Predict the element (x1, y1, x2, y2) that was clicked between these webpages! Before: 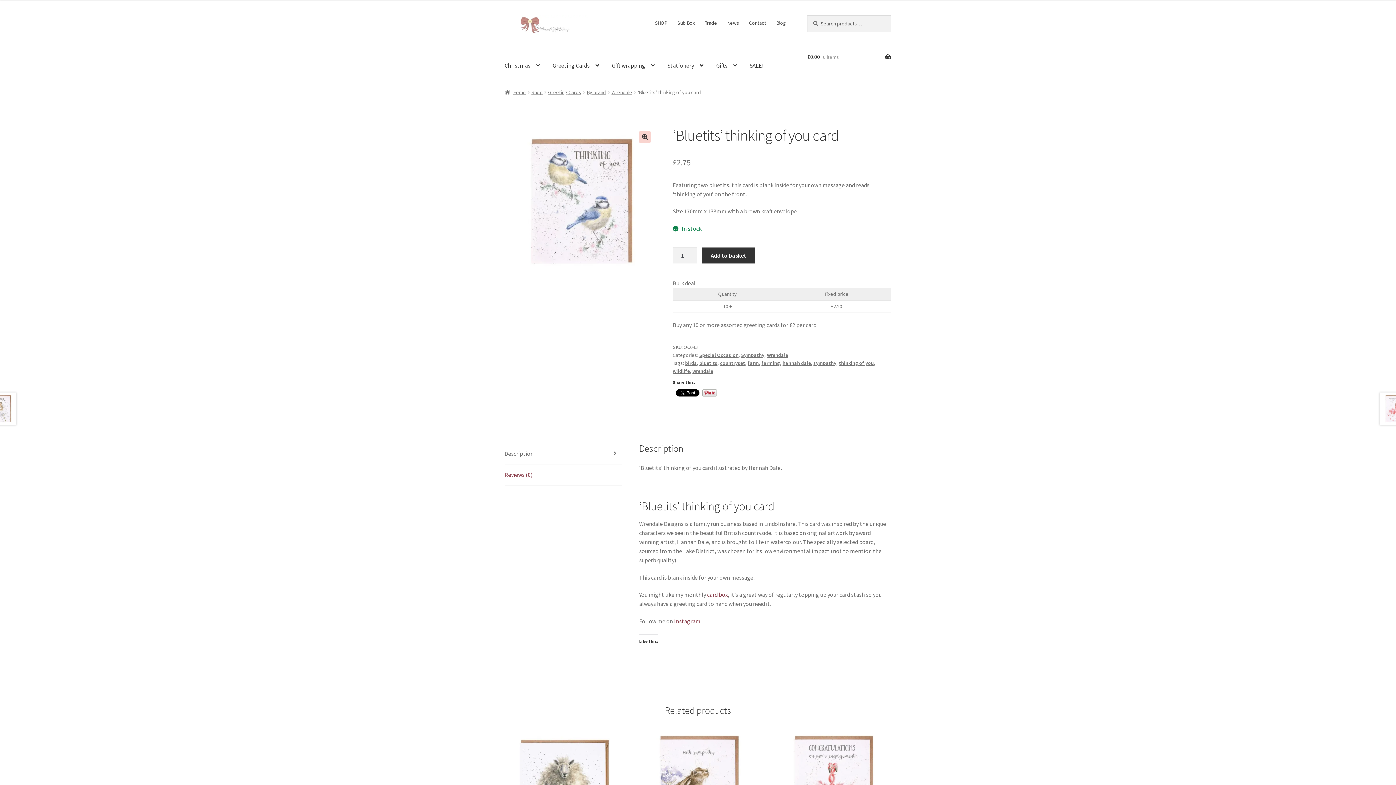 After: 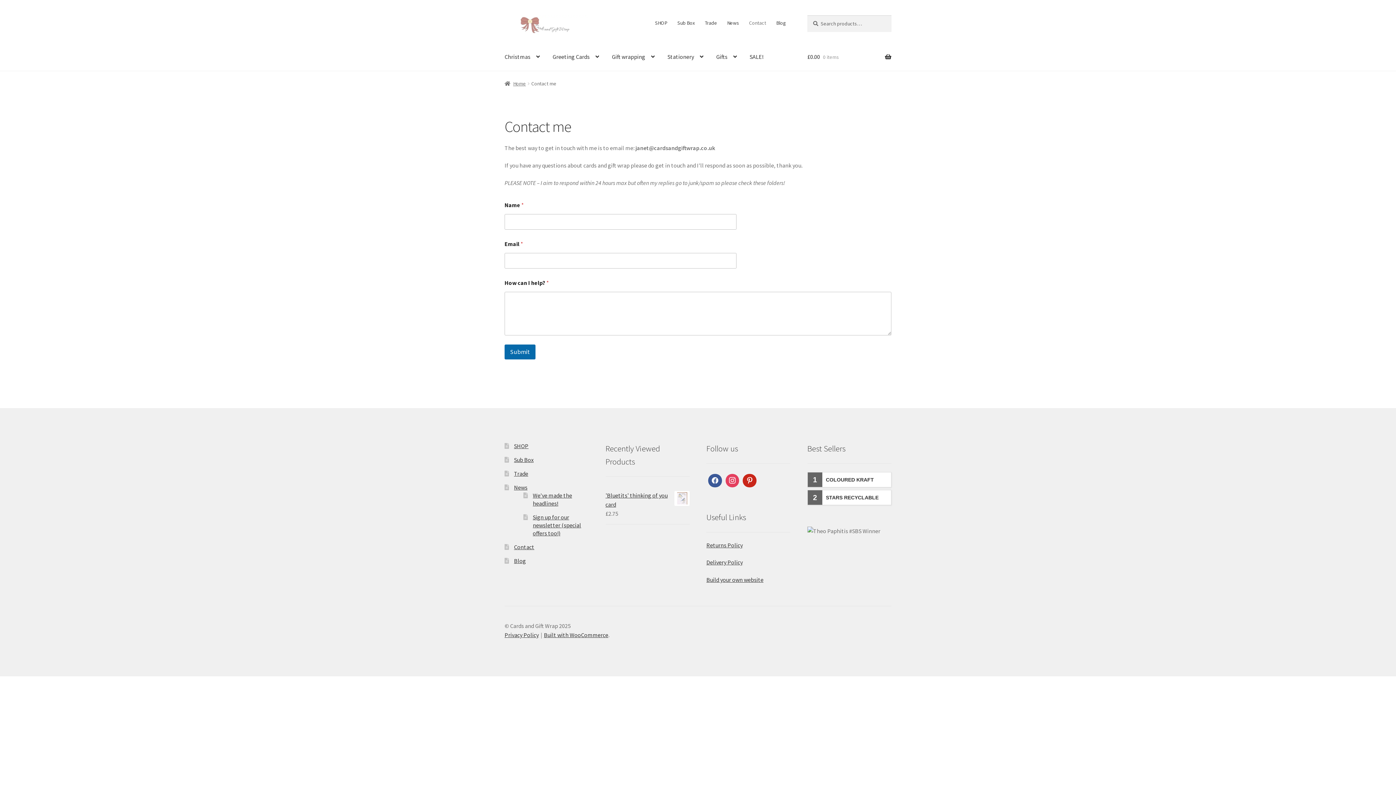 Action: bbox: (744, 15, 770, 30) label: Contact